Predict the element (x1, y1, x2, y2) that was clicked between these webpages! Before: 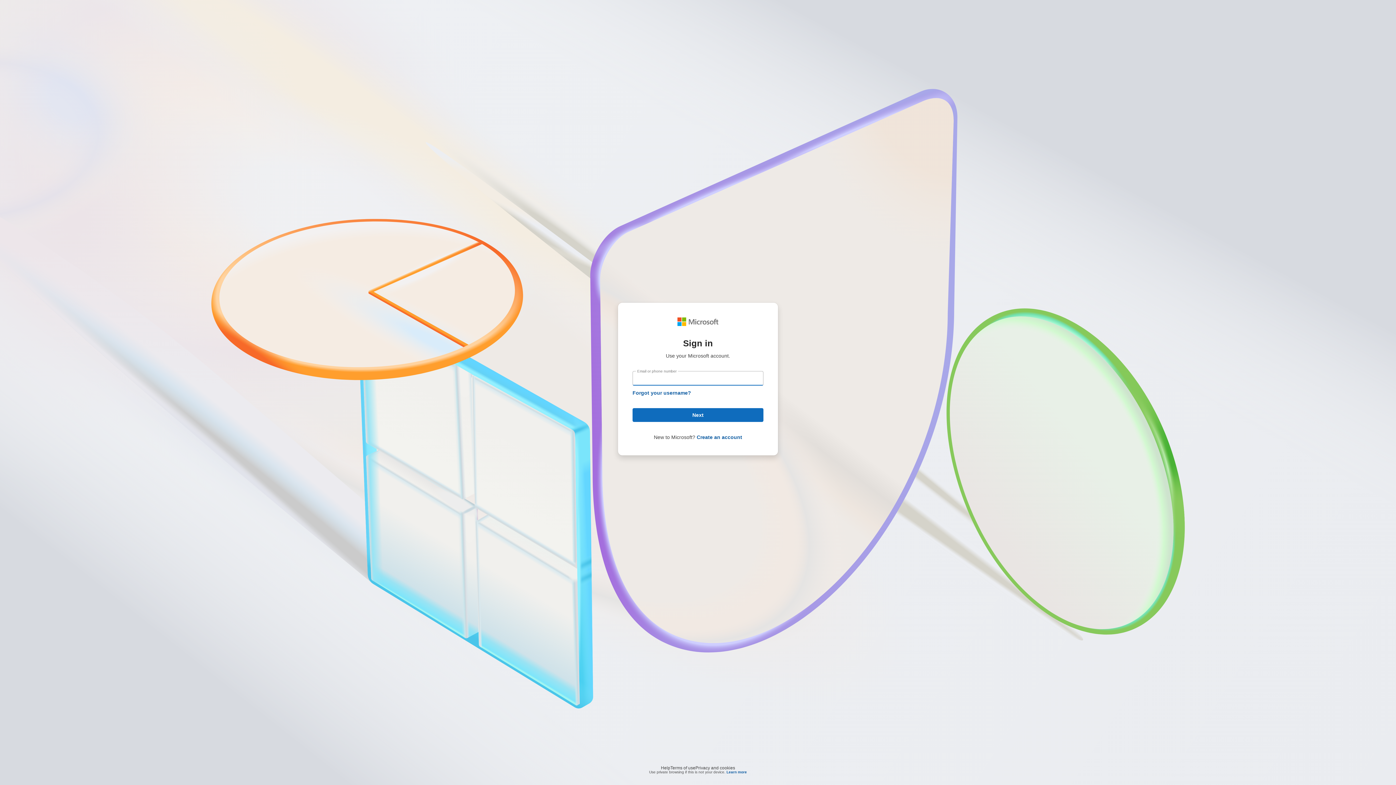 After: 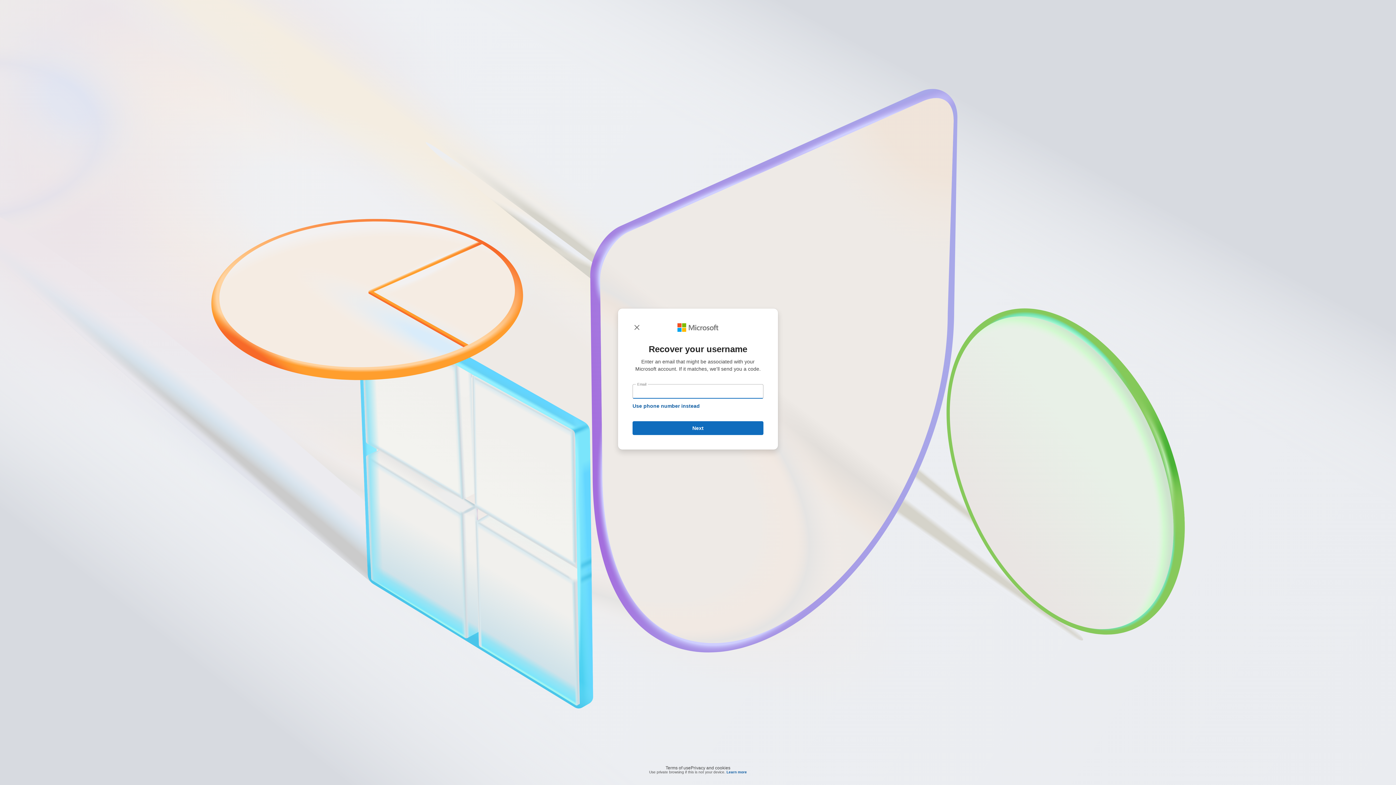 Action: label: Forgot your username? bbox: (632, 390, 691, 396)